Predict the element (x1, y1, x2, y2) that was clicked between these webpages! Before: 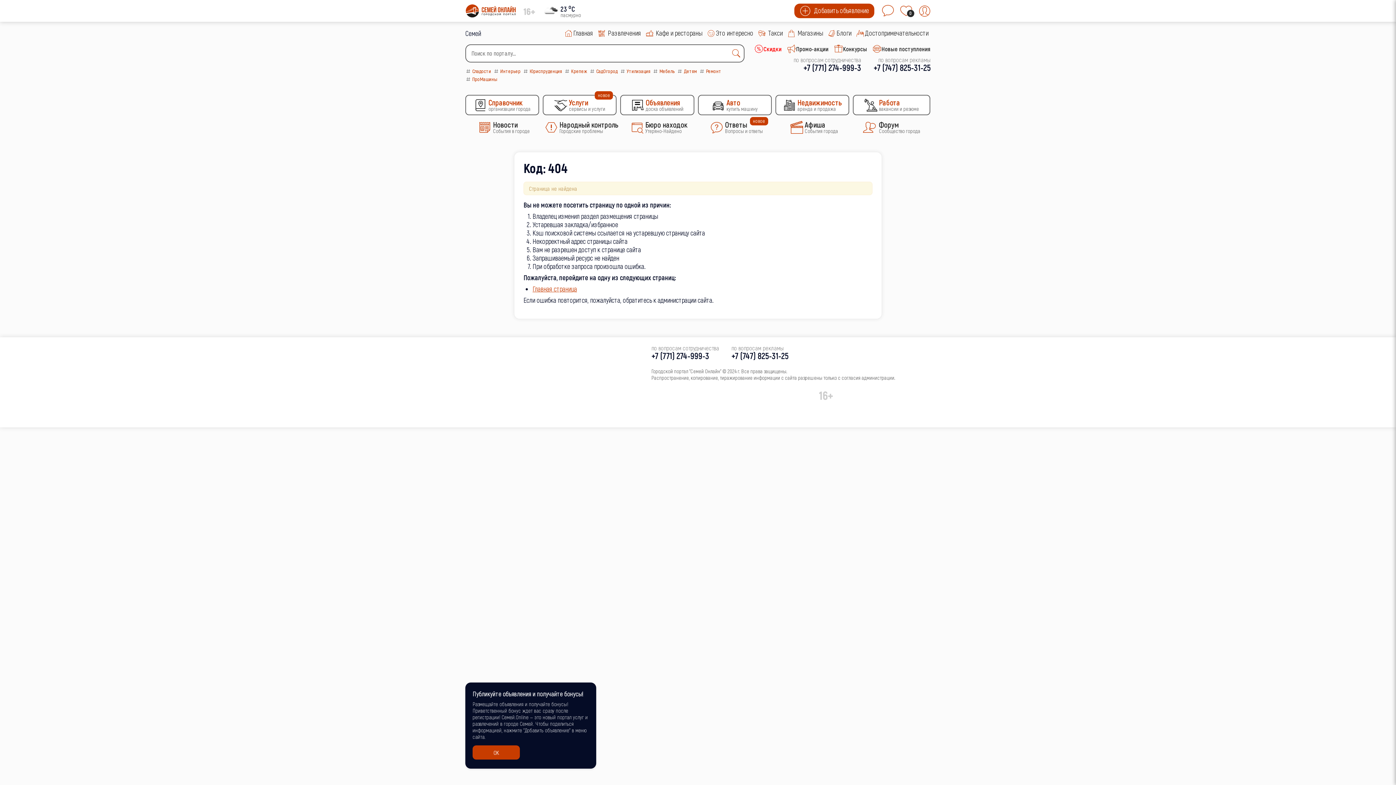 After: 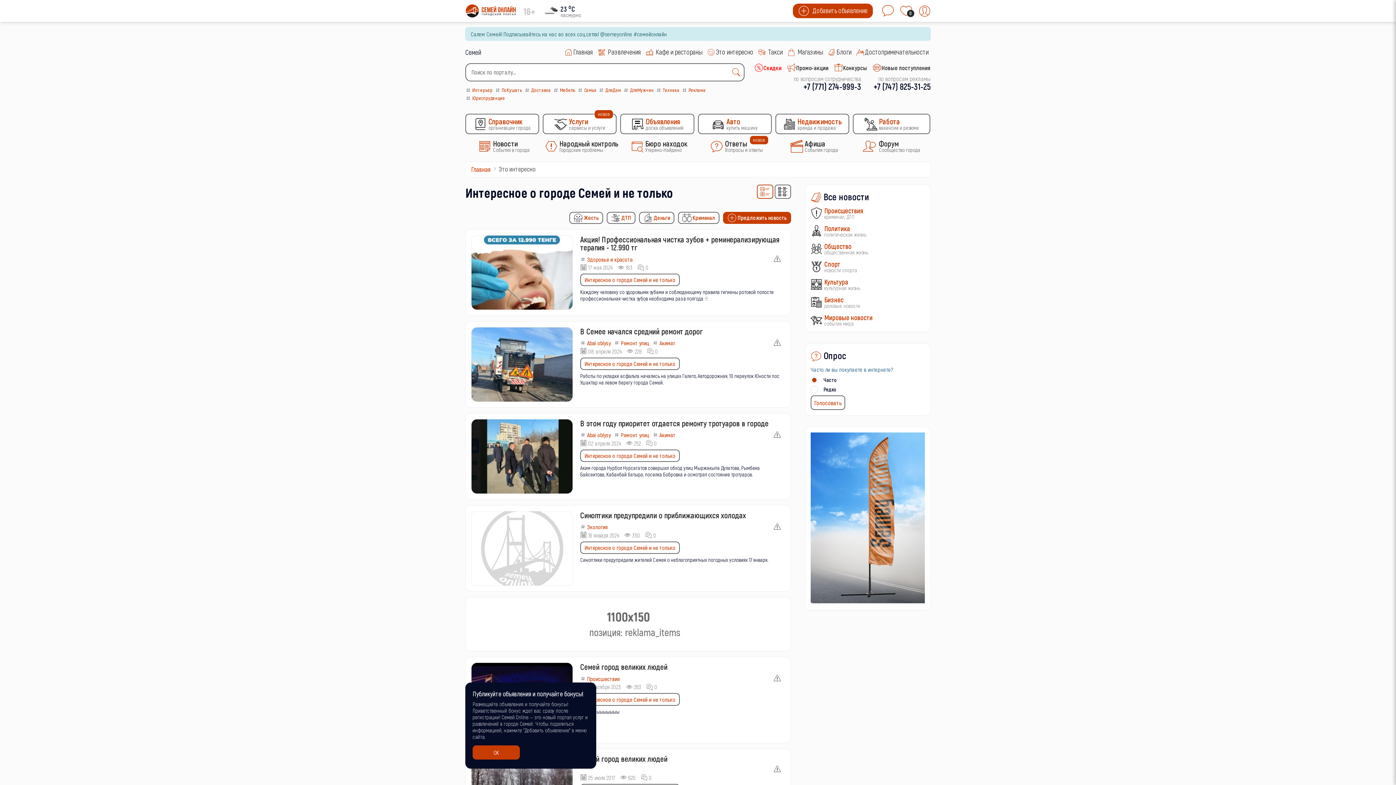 Action: bbox: (707, 27, 755, 37) label: Это интересно